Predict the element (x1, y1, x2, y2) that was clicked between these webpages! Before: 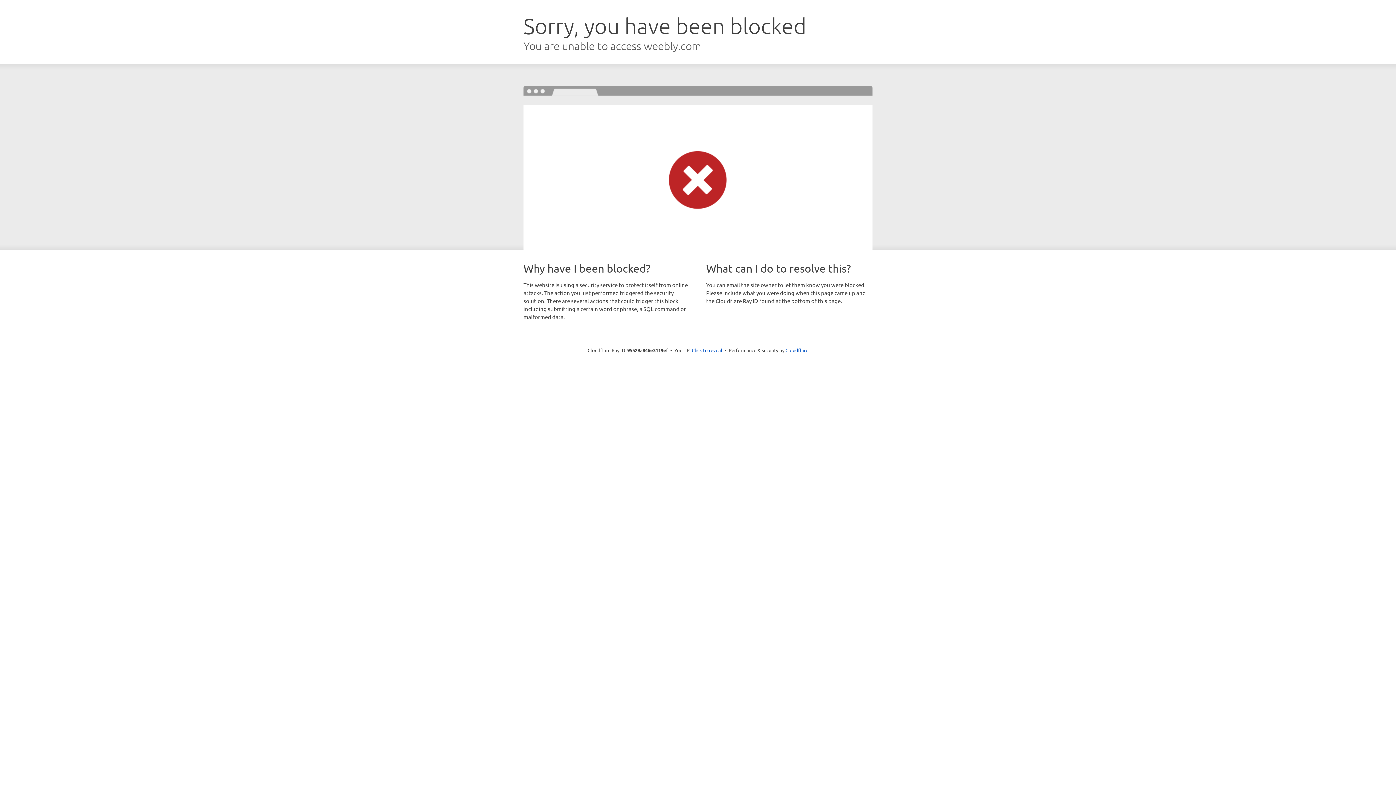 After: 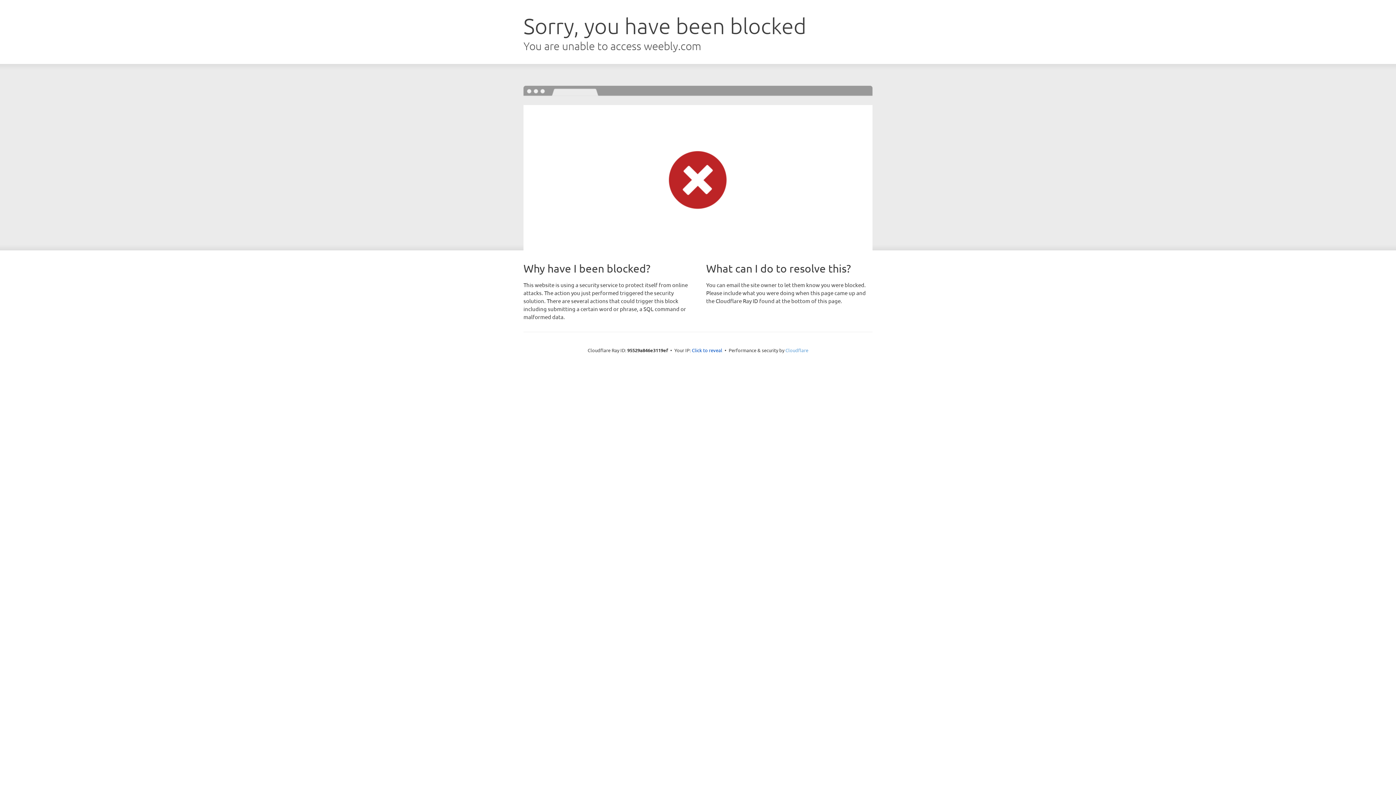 Action: label: Cloudflare bbox: (785, 347, 808, 353)